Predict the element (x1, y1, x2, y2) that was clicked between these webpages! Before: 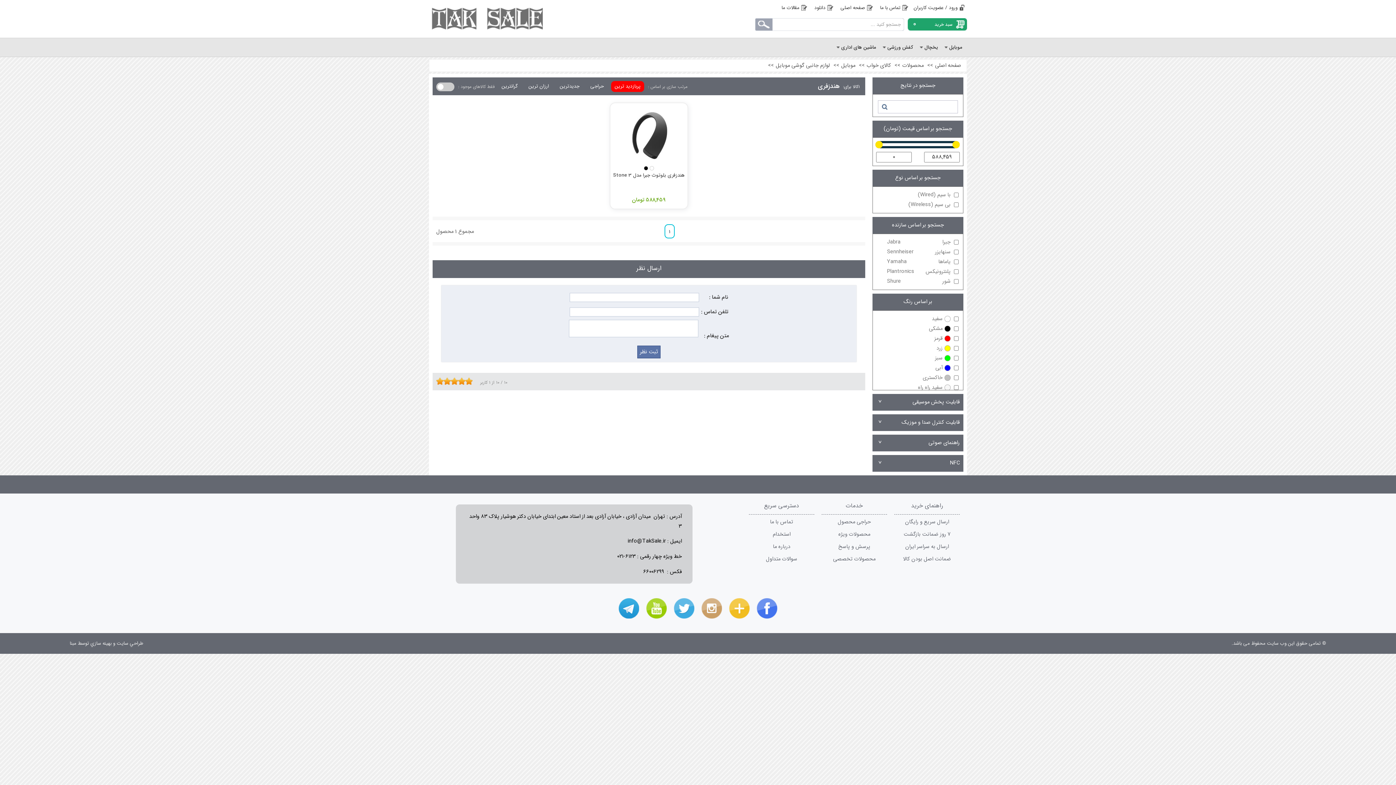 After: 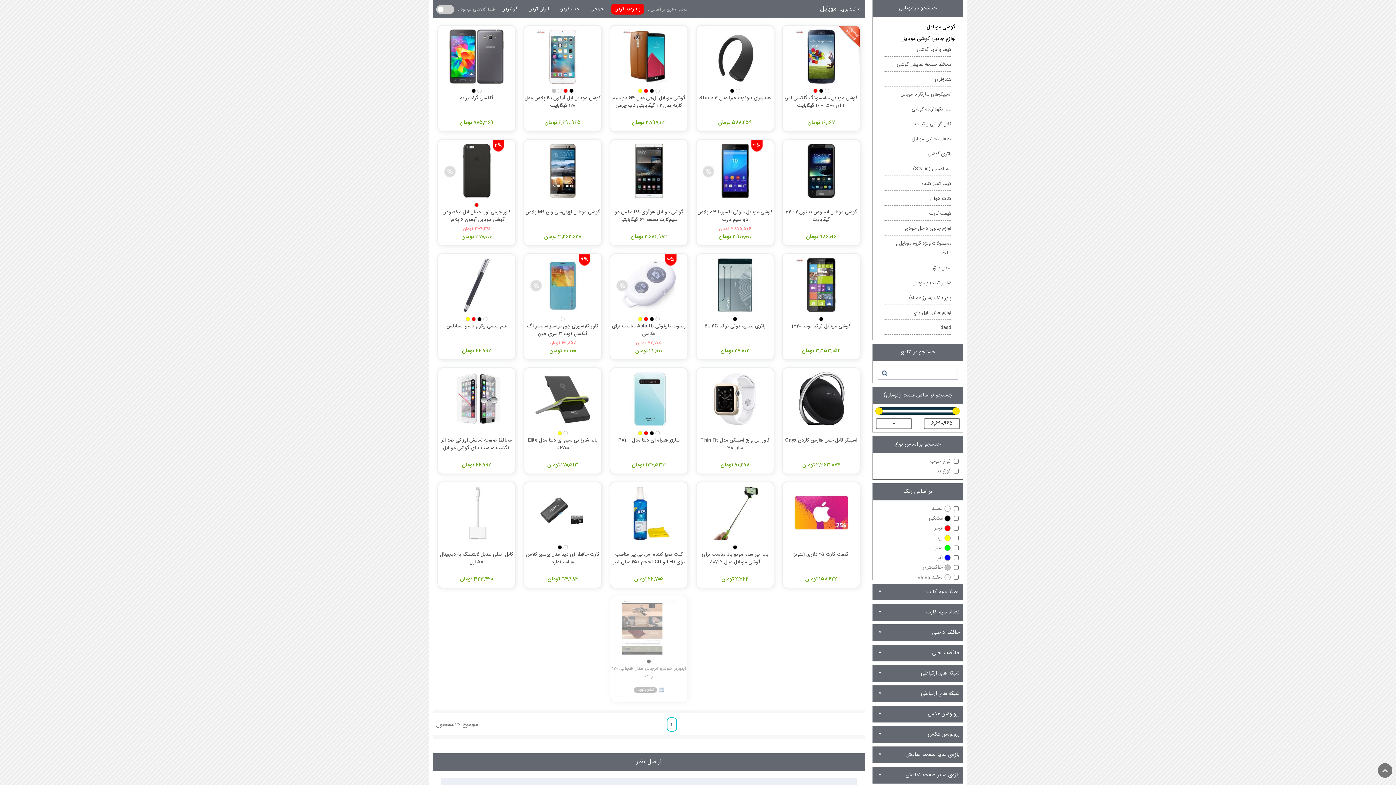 Action: bbox: (948, 39, 967, 56) label: موبایل